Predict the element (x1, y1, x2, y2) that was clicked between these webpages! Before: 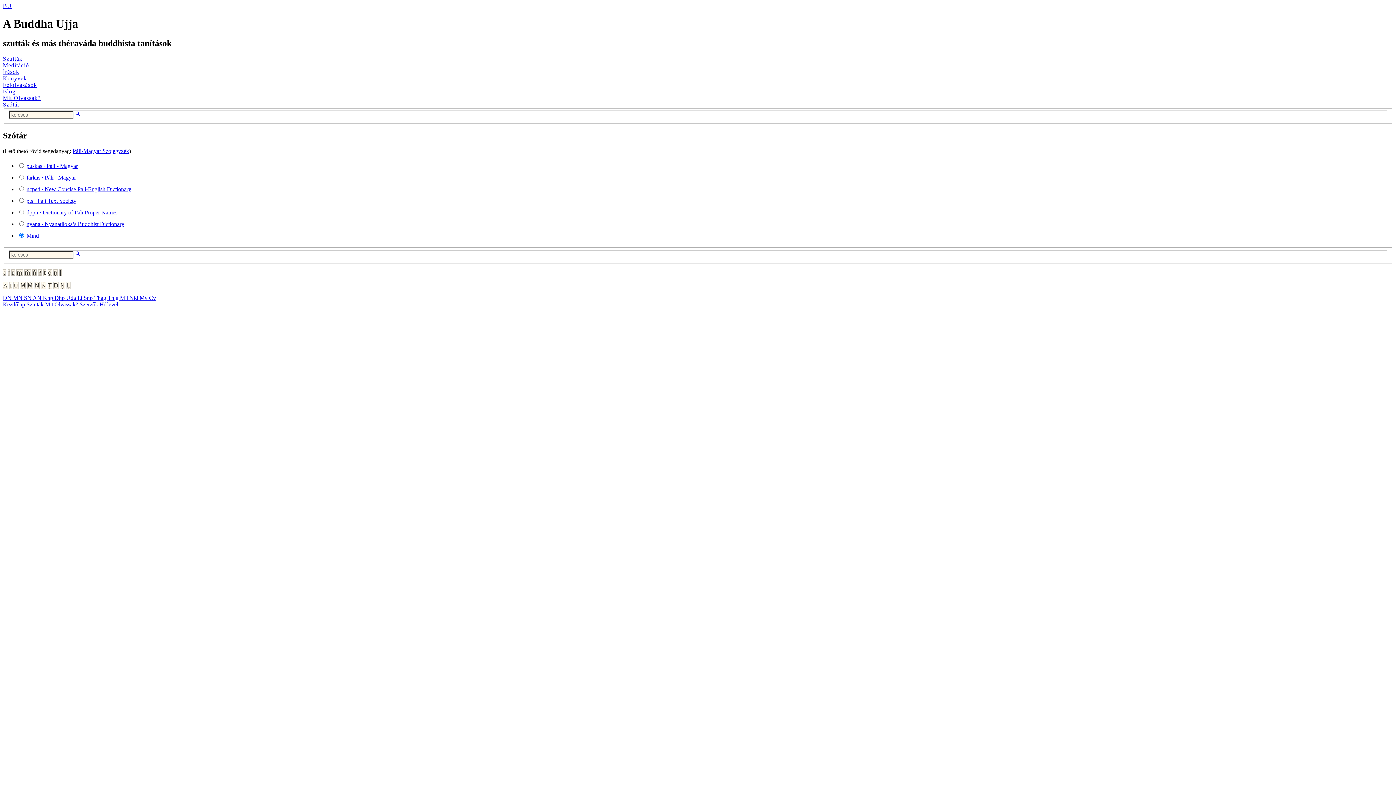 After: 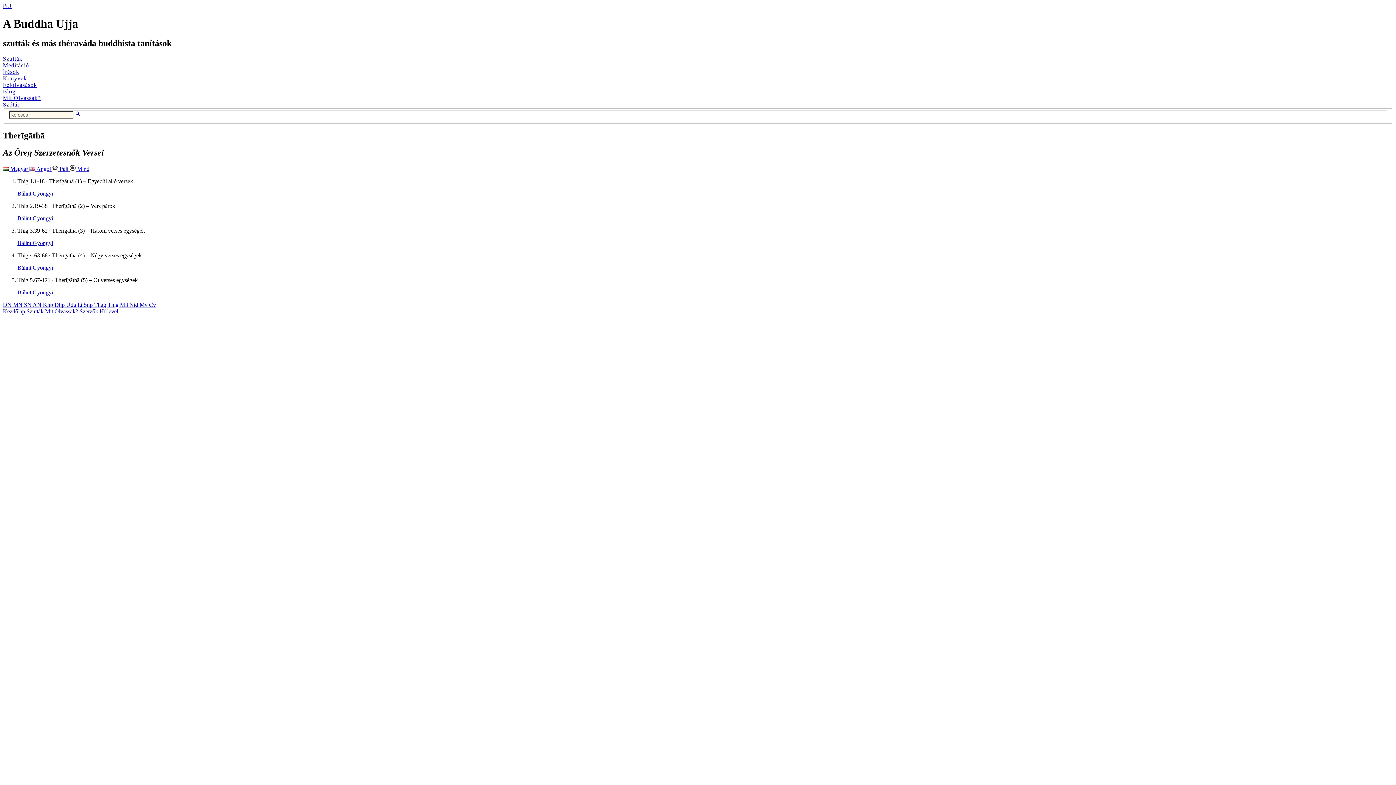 Action: bbox: (107, 294, 120, 301) label: Thig 